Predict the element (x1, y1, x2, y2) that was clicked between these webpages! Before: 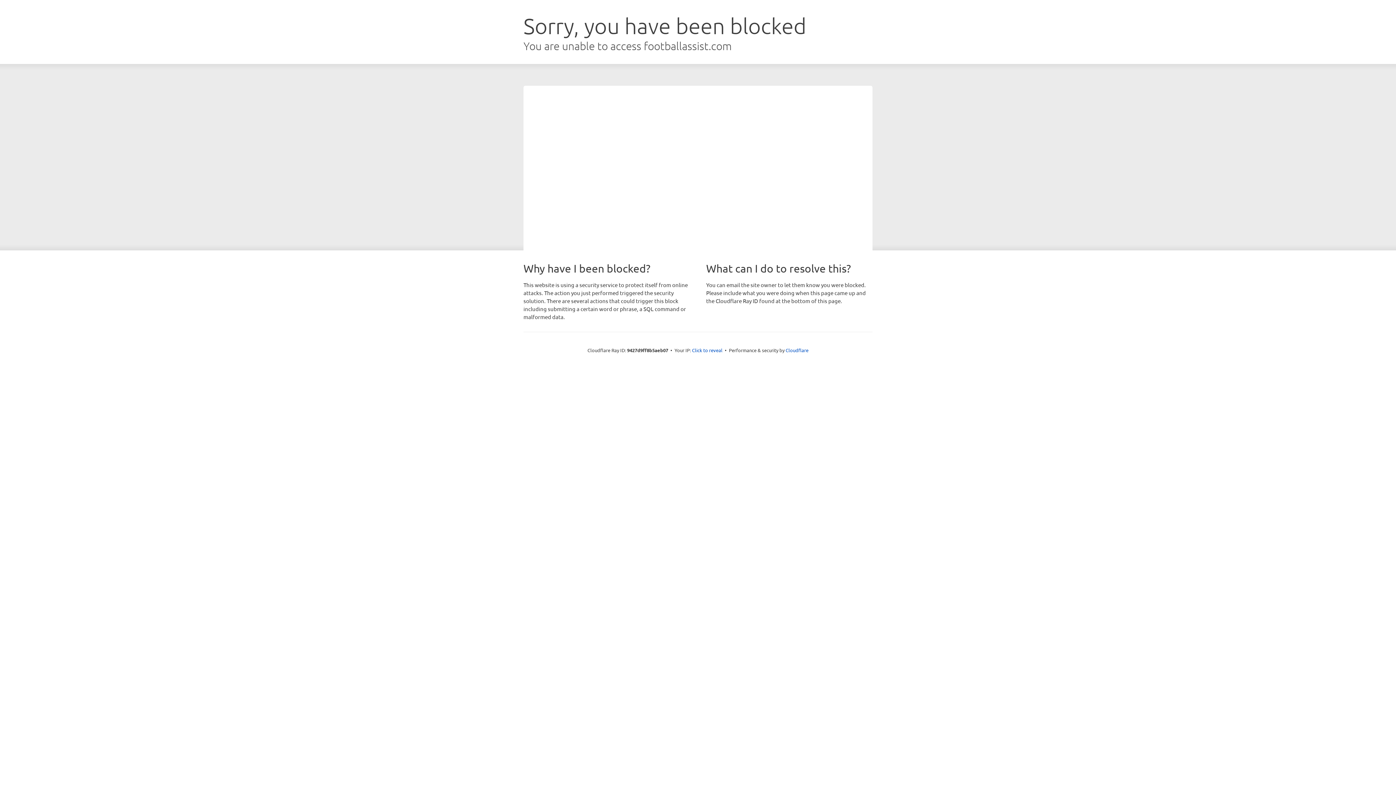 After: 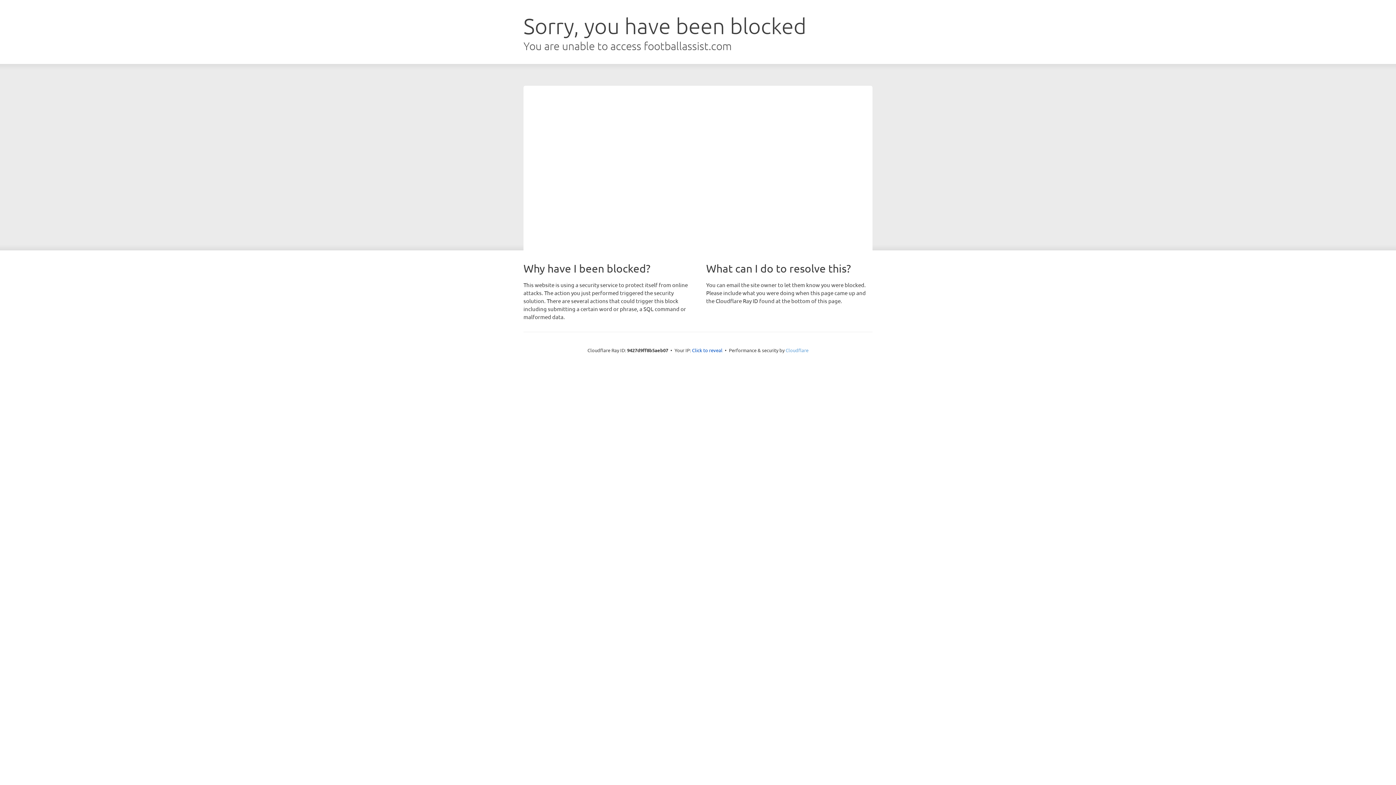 Action: bbox: (785, 347, 808, 353) label: Cloudflare